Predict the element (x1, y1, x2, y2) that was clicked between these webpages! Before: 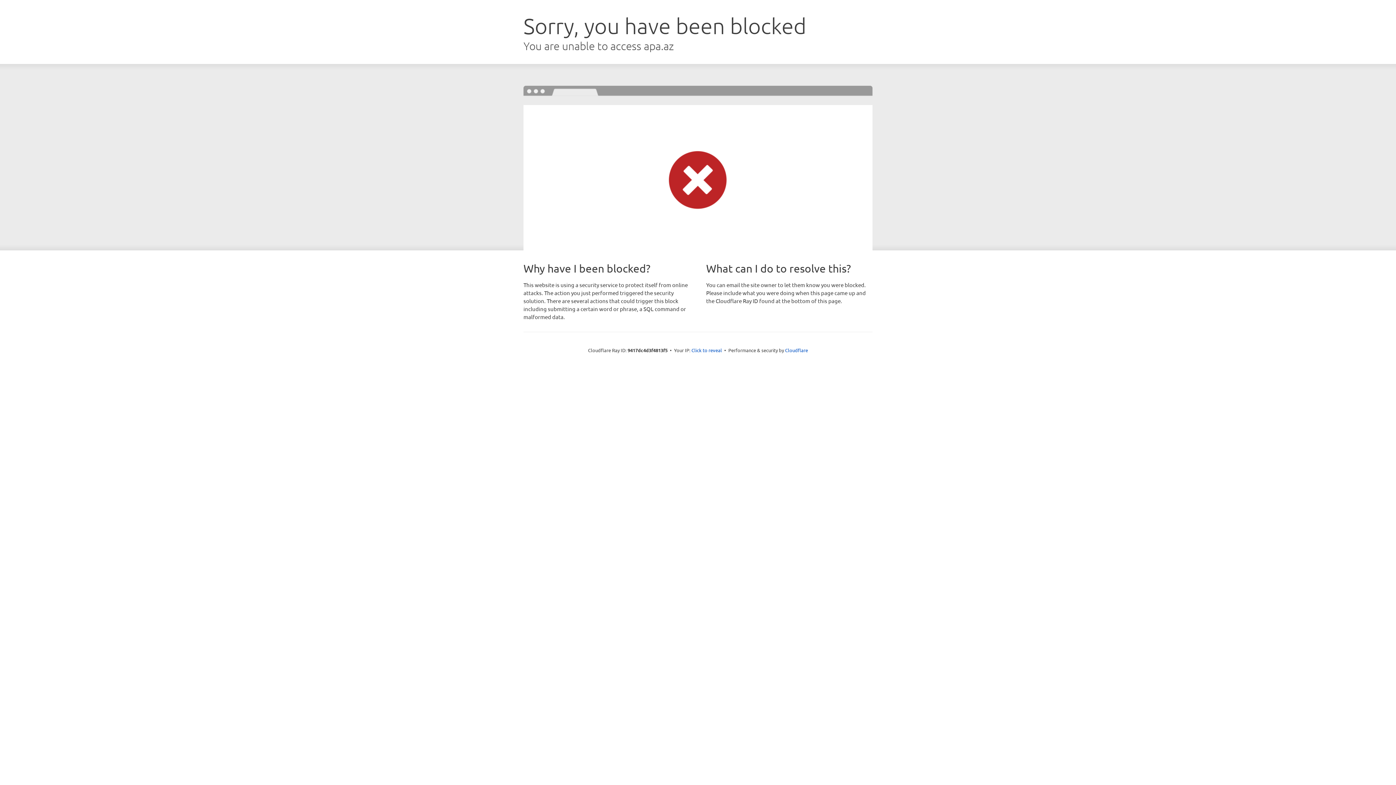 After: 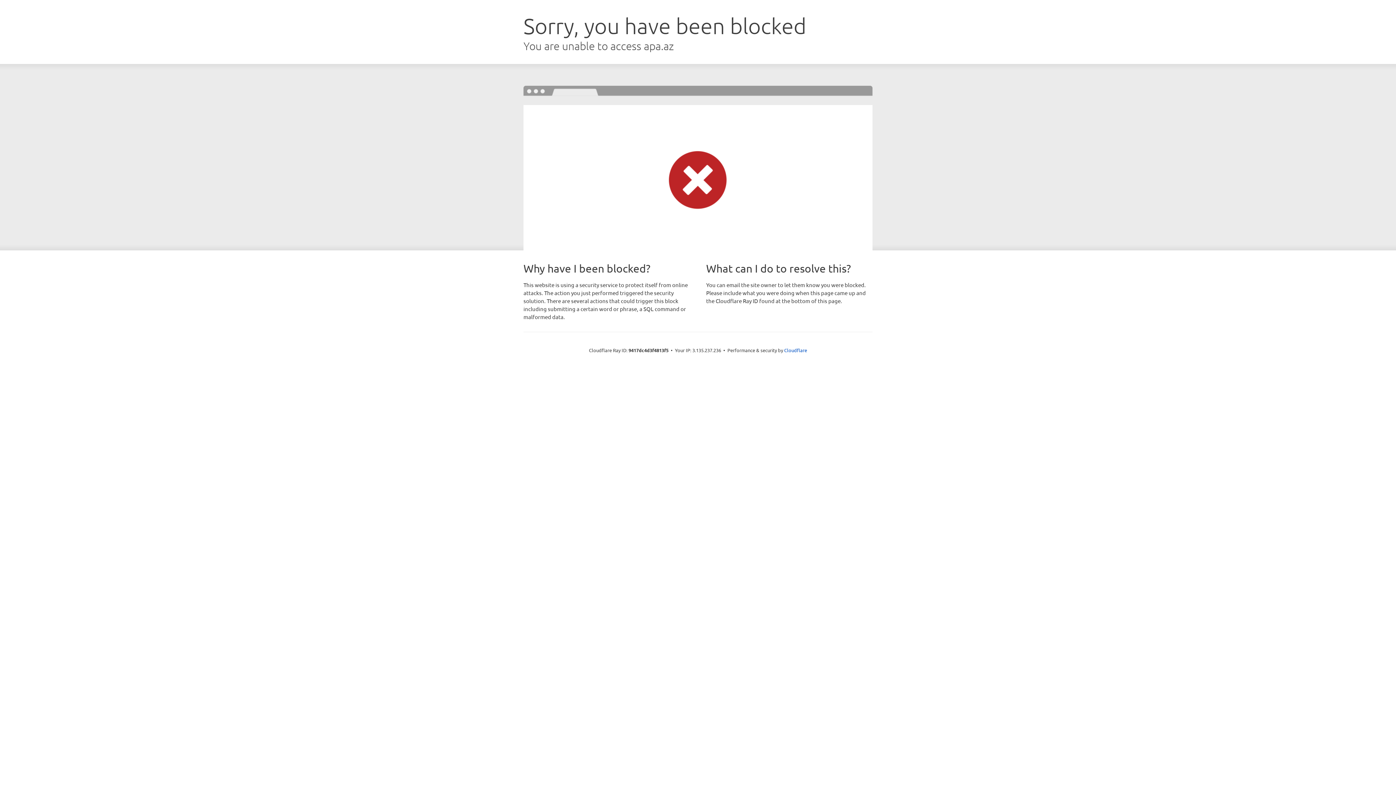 Action: label: Click to reveal bbox: (691, 346, 722, 353)